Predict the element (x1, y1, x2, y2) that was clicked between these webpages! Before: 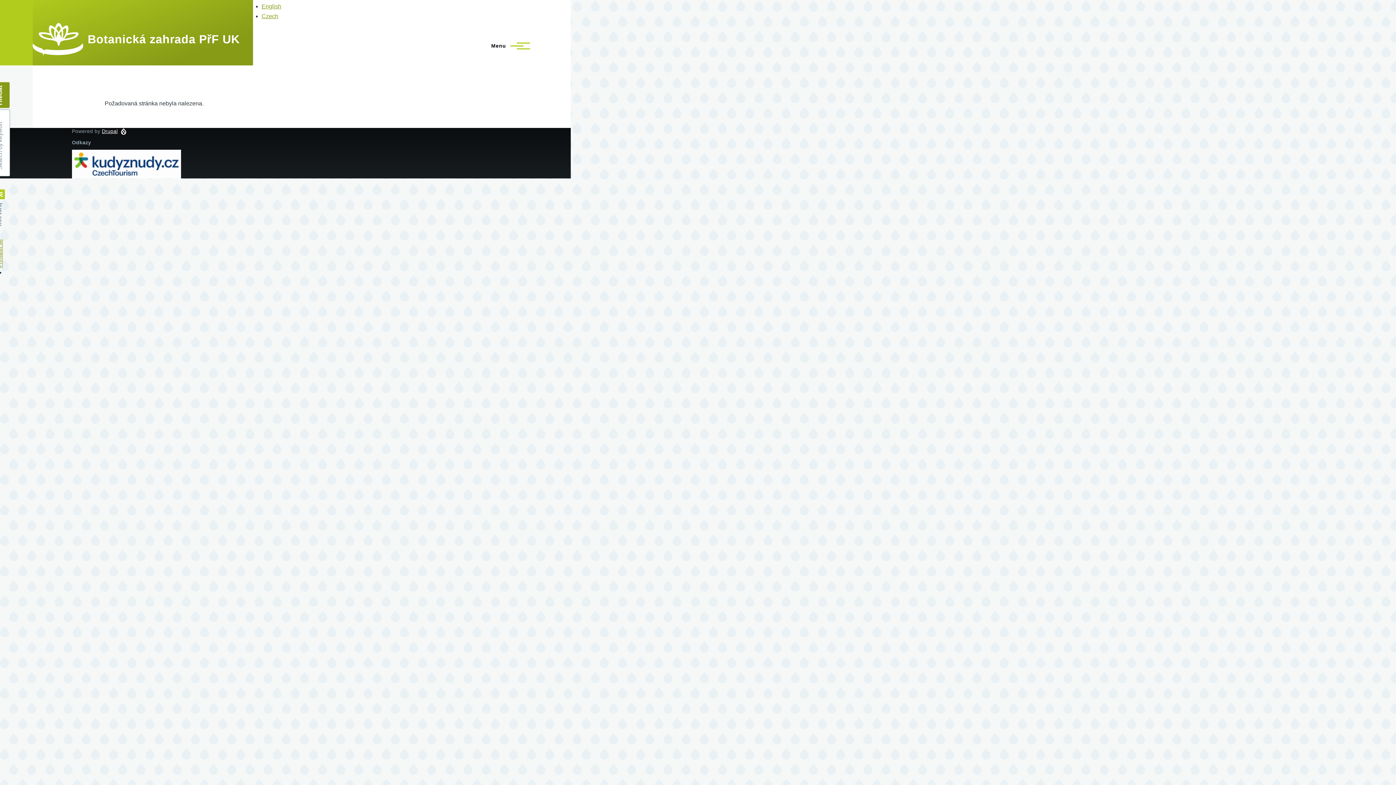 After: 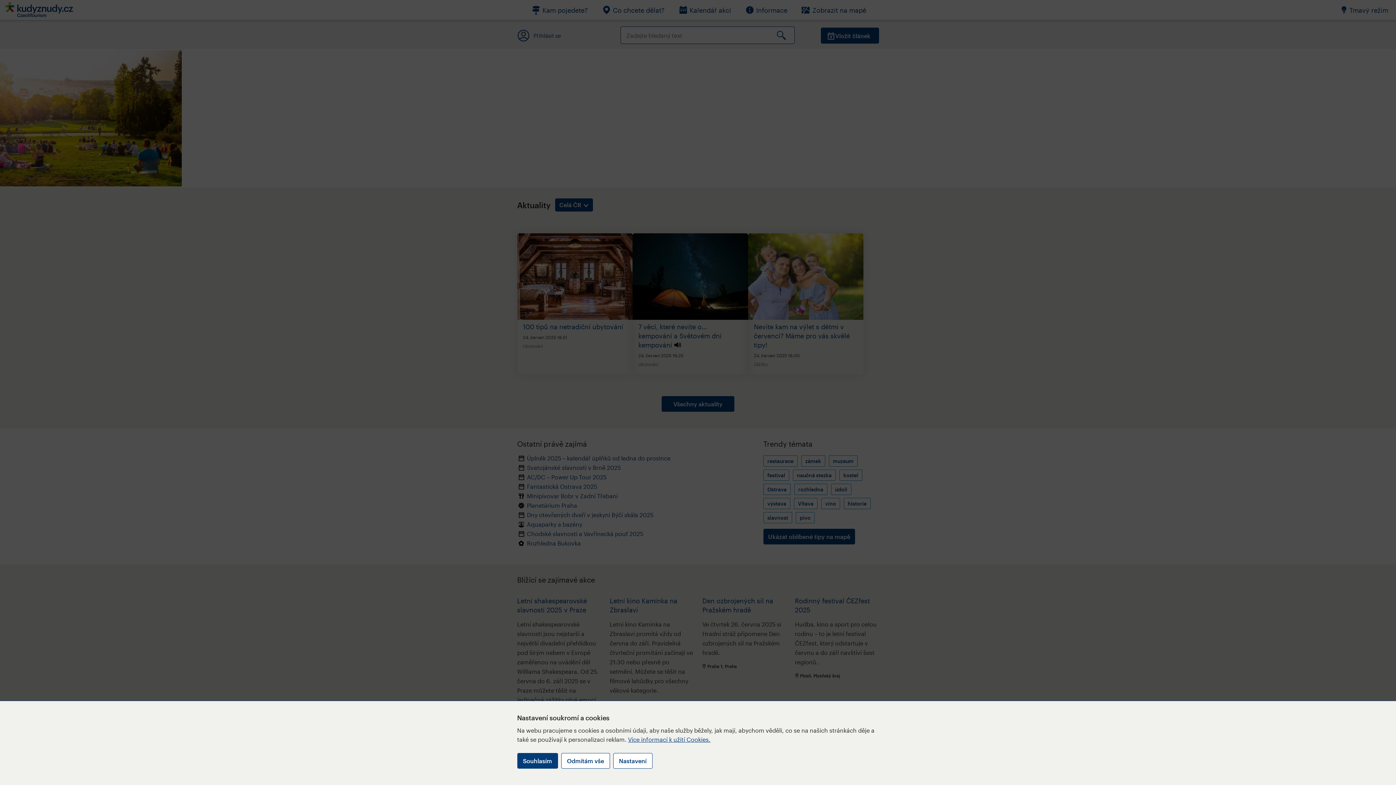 Action: bbox: (72, 149, 418, 178)